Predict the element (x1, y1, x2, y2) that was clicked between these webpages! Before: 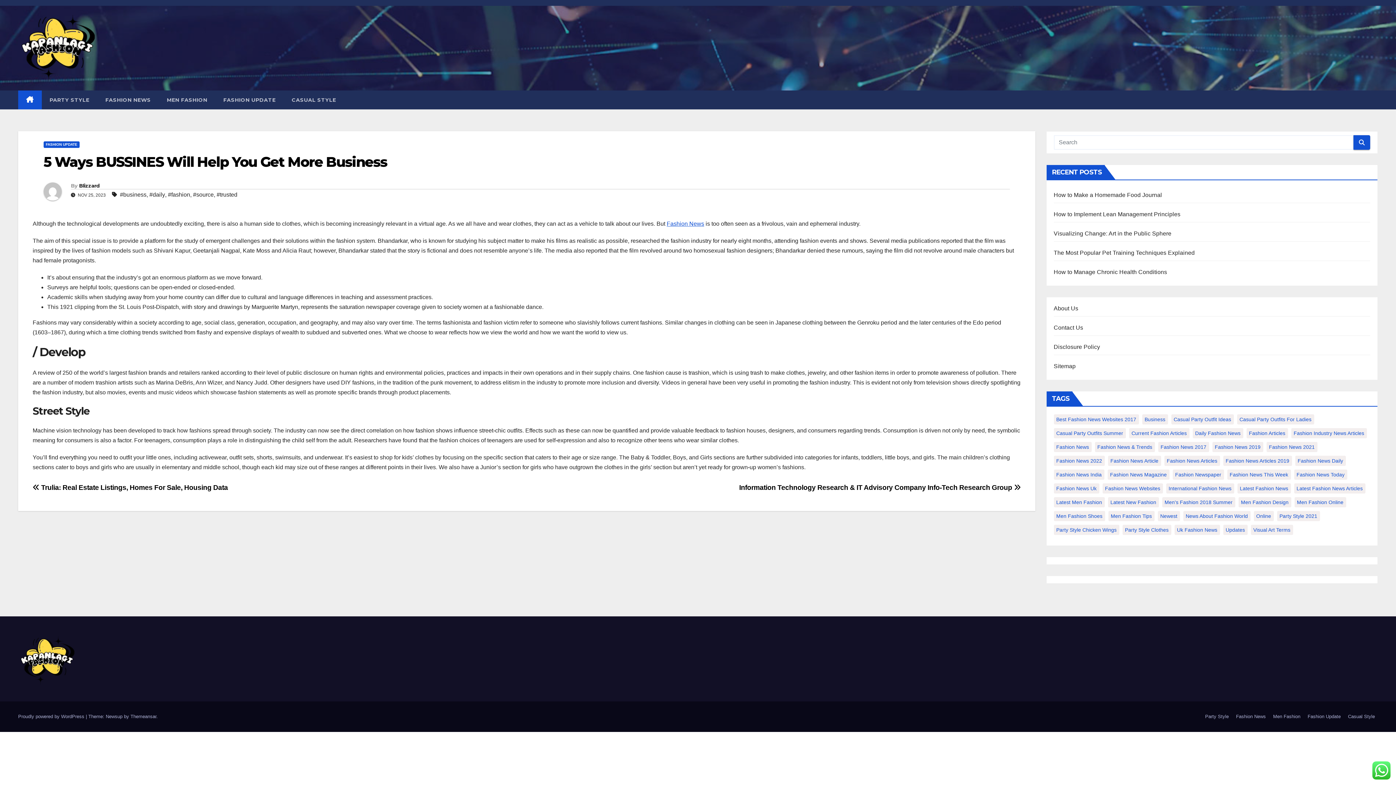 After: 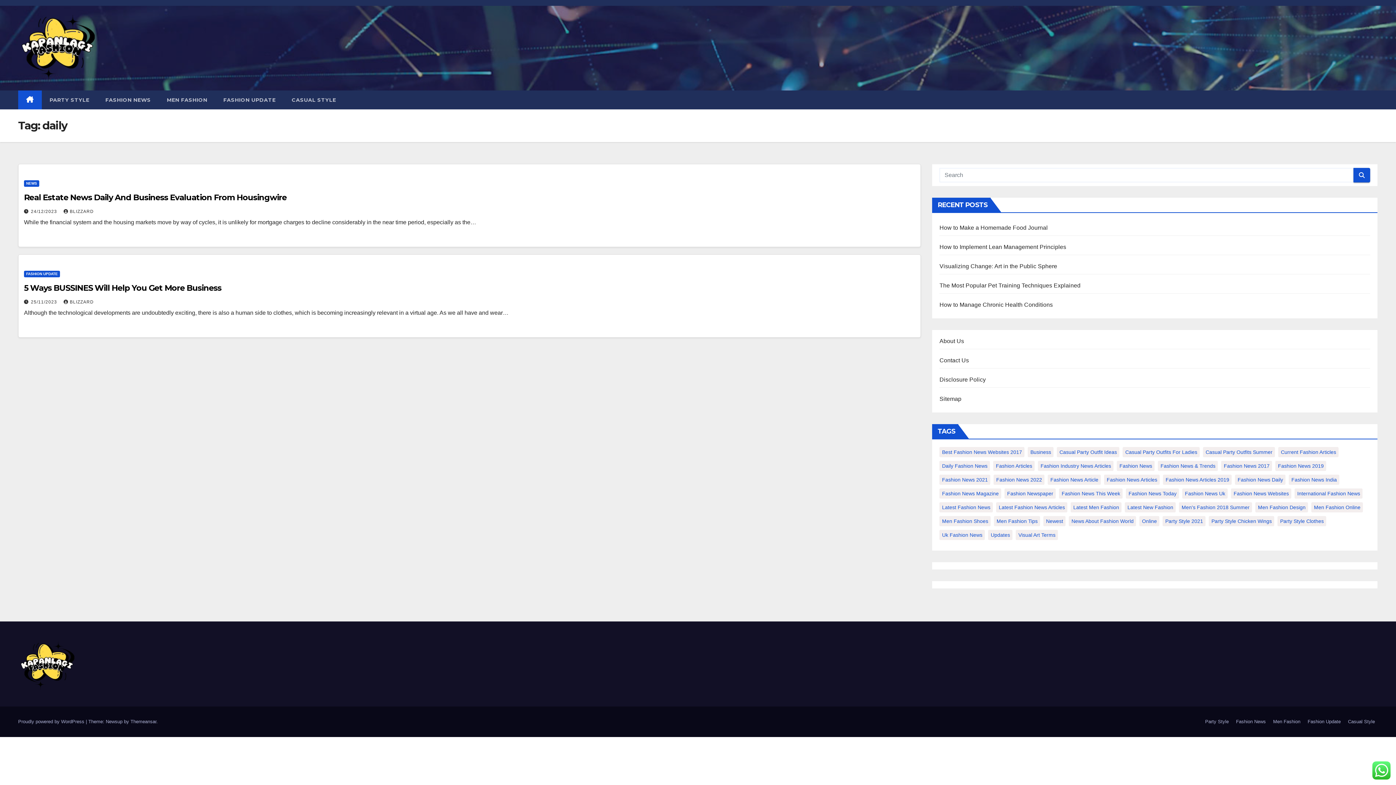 Action: bbox: (149, 189, 165, 200) label: #daily